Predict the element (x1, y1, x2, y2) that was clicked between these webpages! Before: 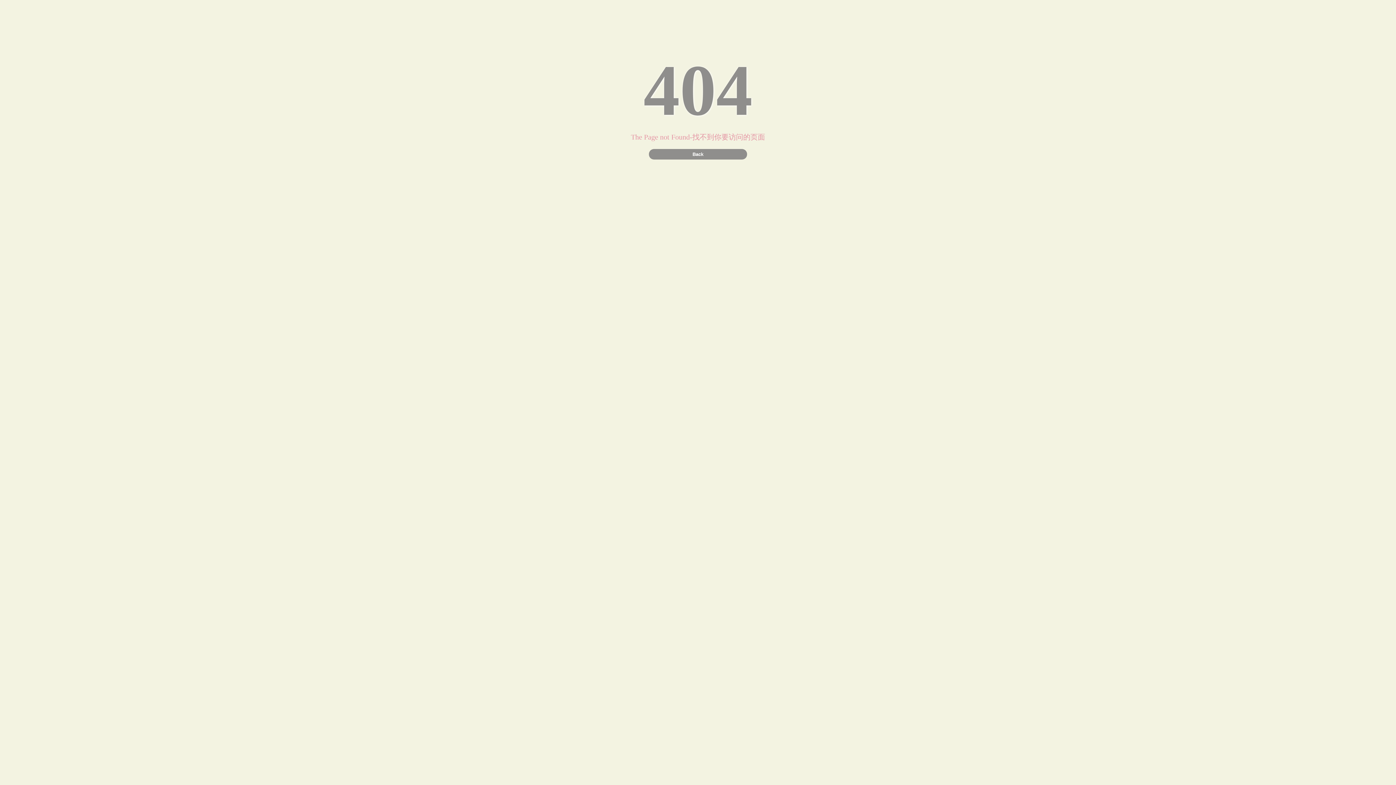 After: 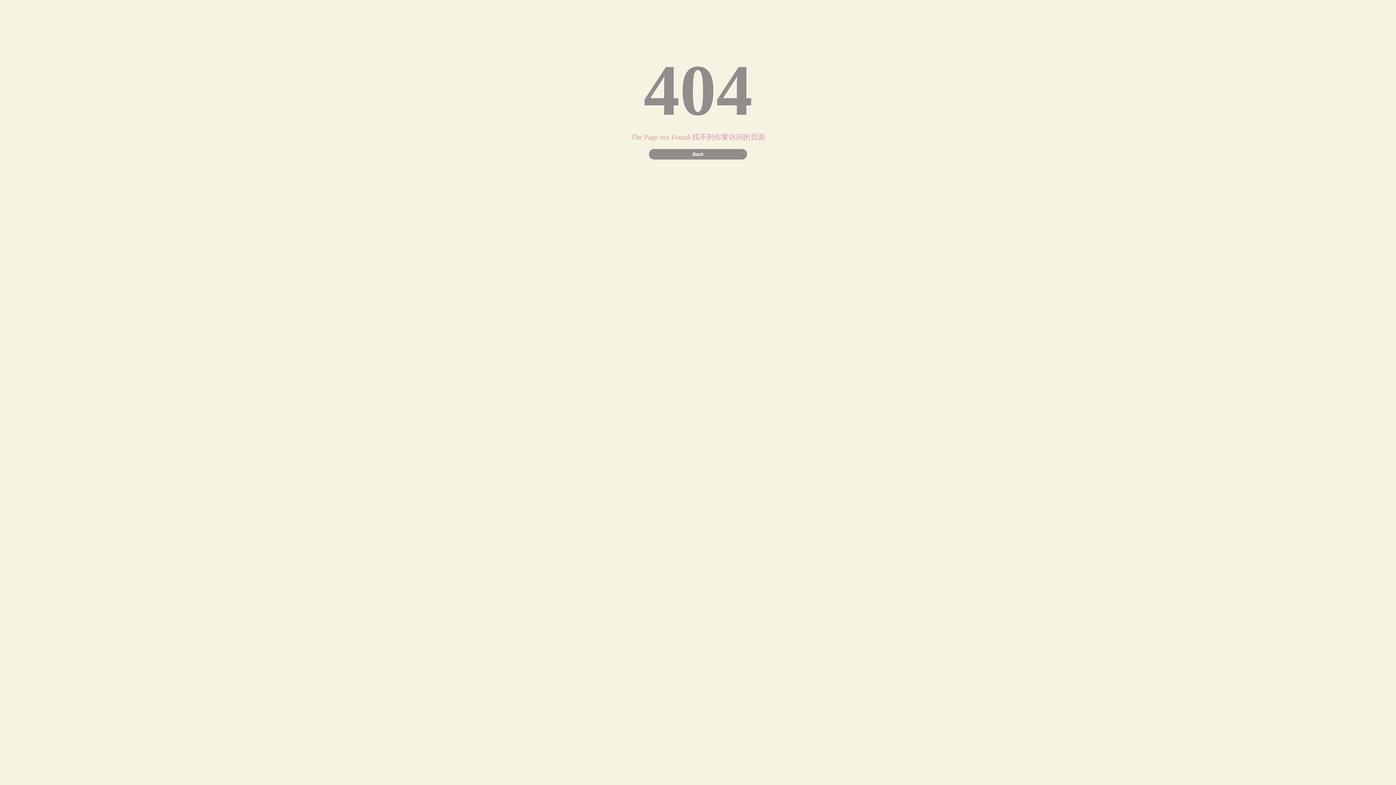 Action: bbox: (649, 149, 747, 159) label: Back